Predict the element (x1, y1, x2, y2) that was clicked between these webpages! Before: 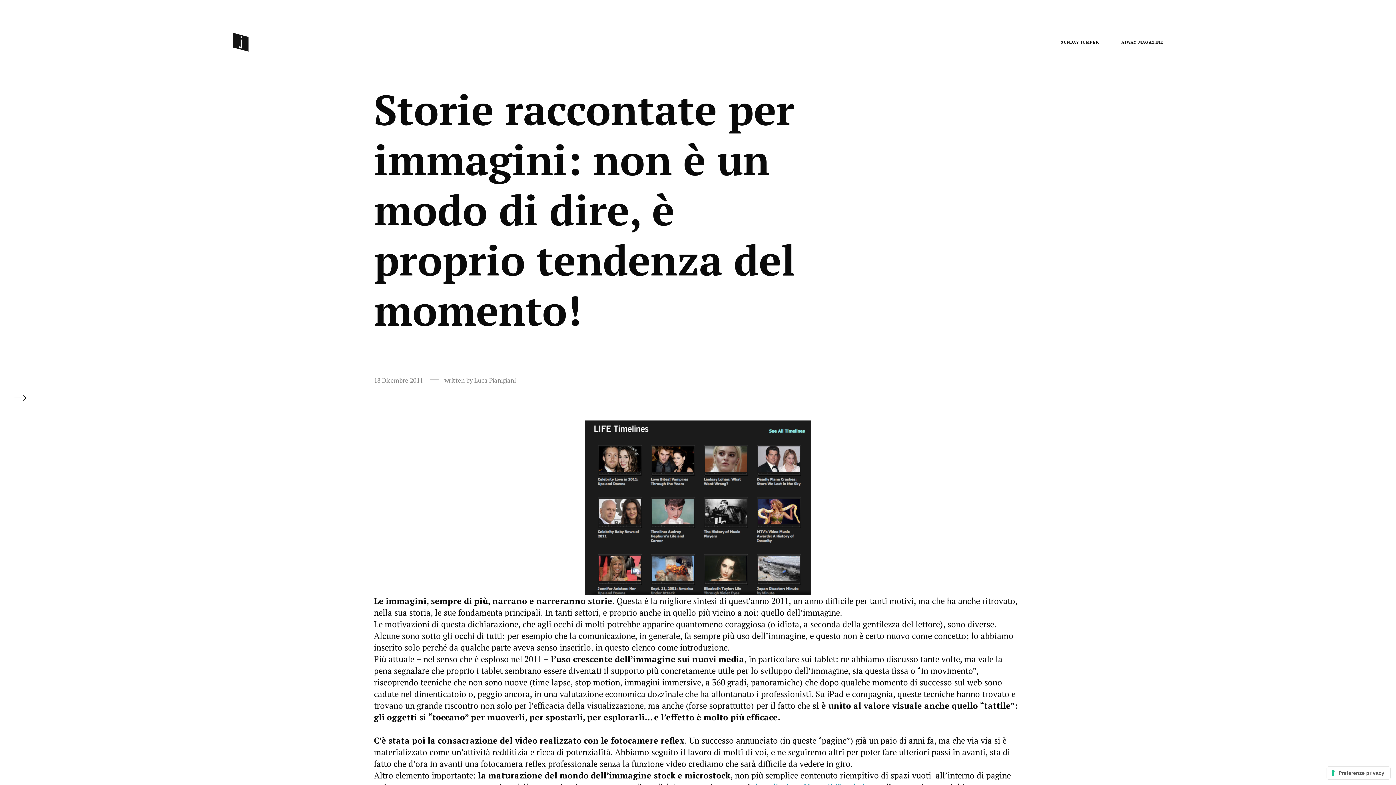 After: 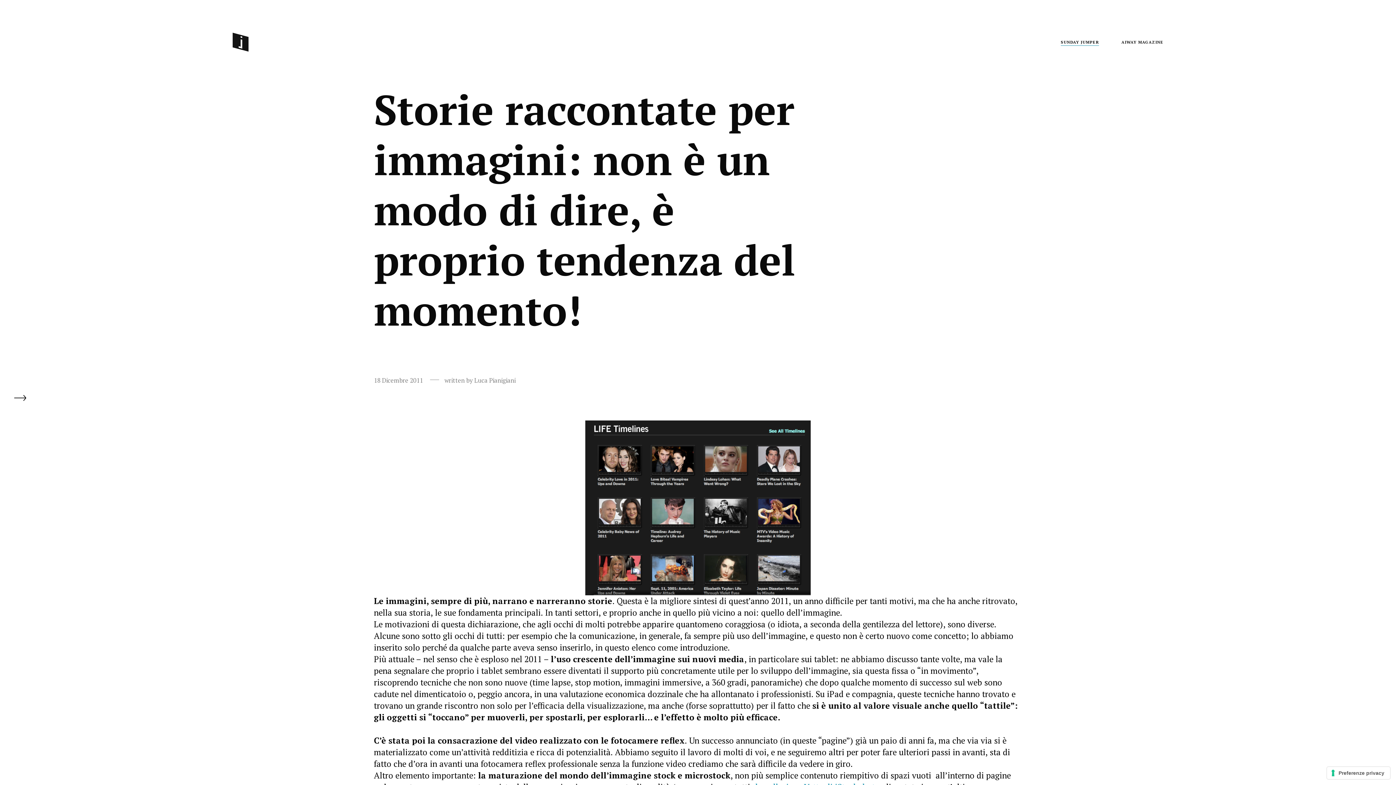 Action: bbox: (1061, 40, 1099, 44) label: SUNDAY JUMPER